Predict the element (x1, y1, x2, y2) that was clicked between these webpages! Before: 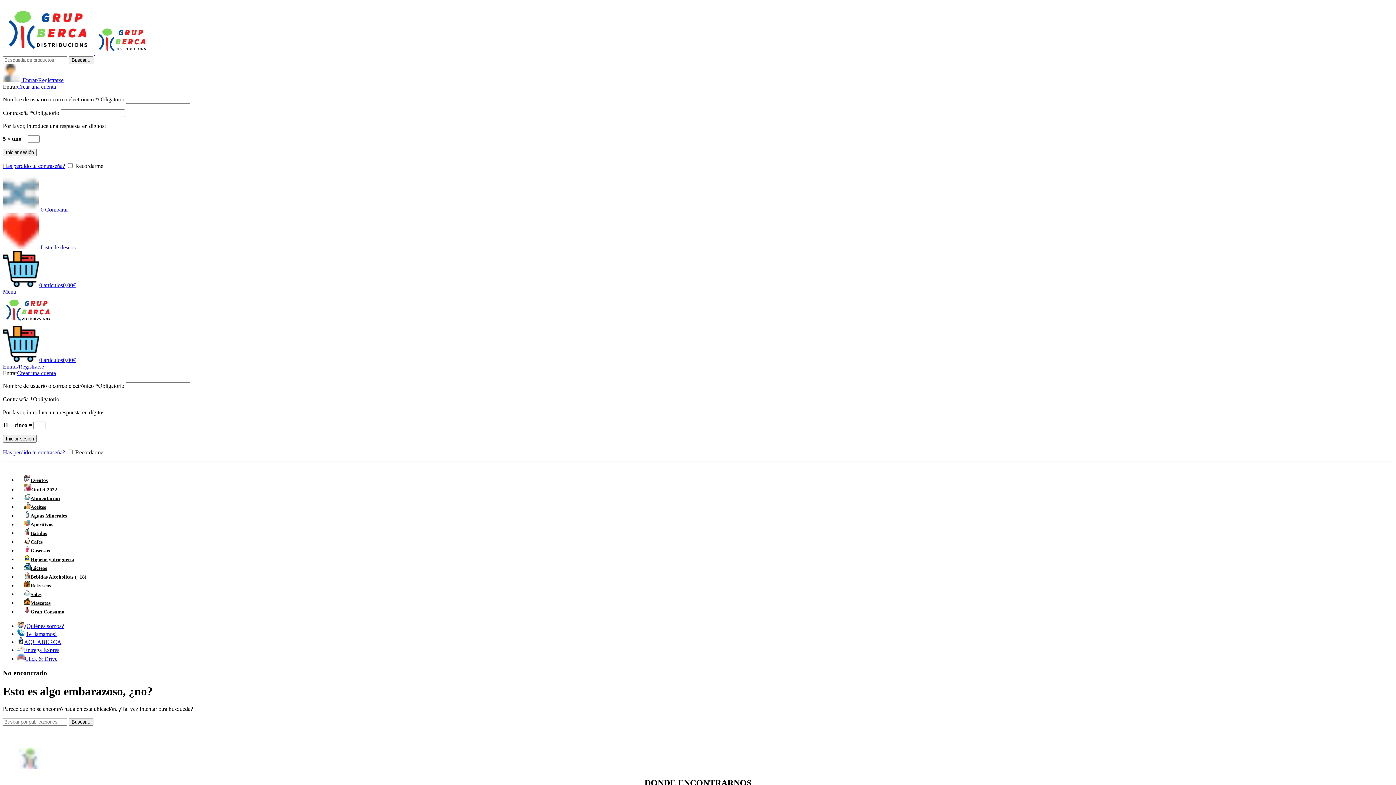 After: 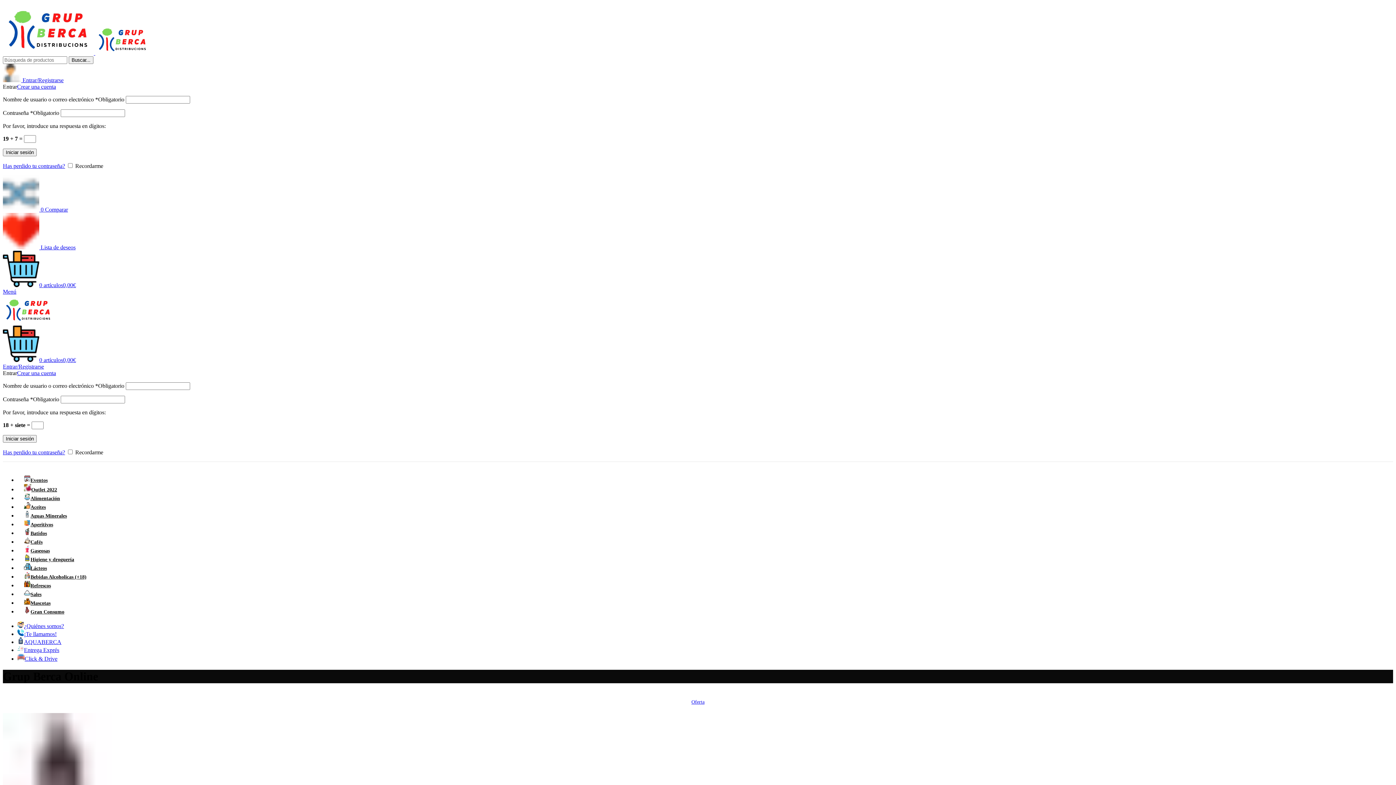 Action: label: Site logo bbox: (2, 49, 95, 55)